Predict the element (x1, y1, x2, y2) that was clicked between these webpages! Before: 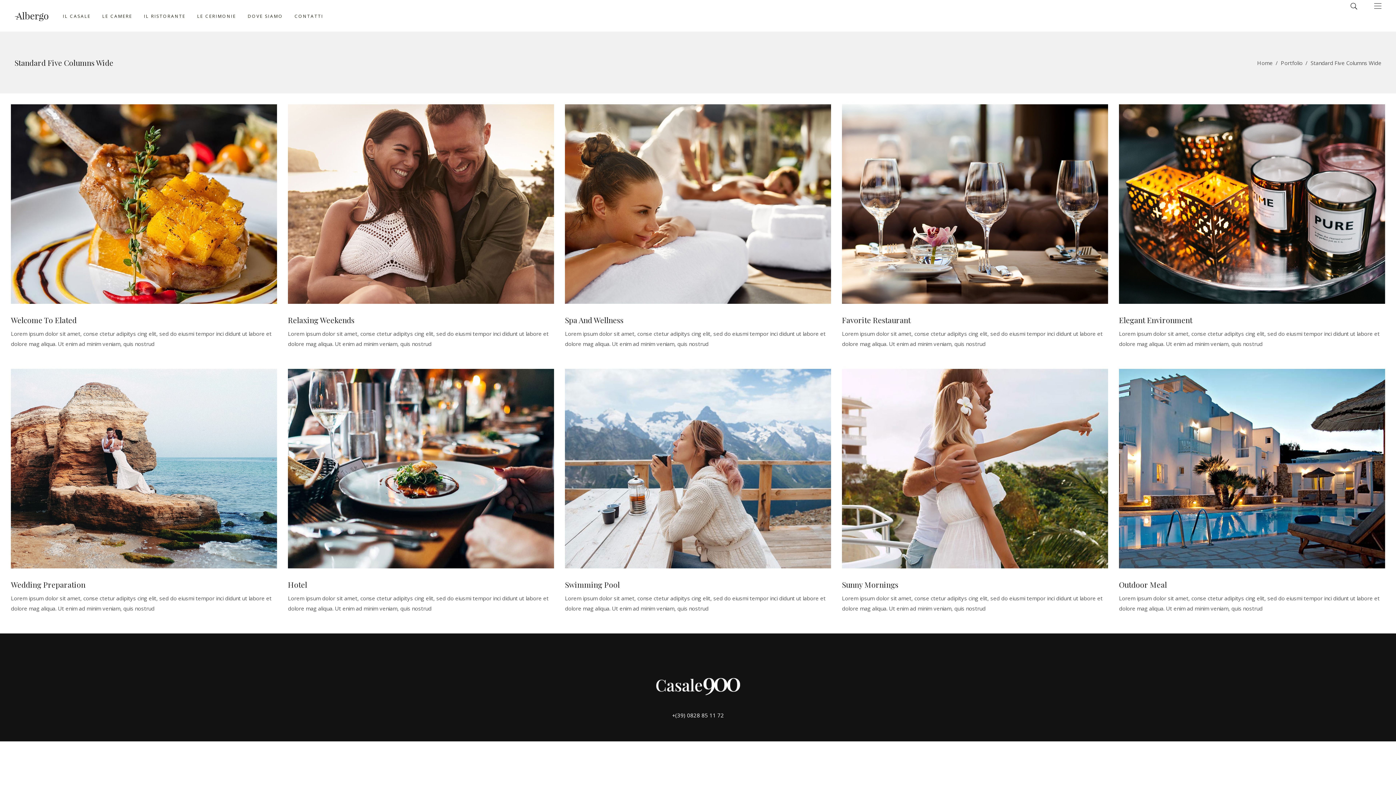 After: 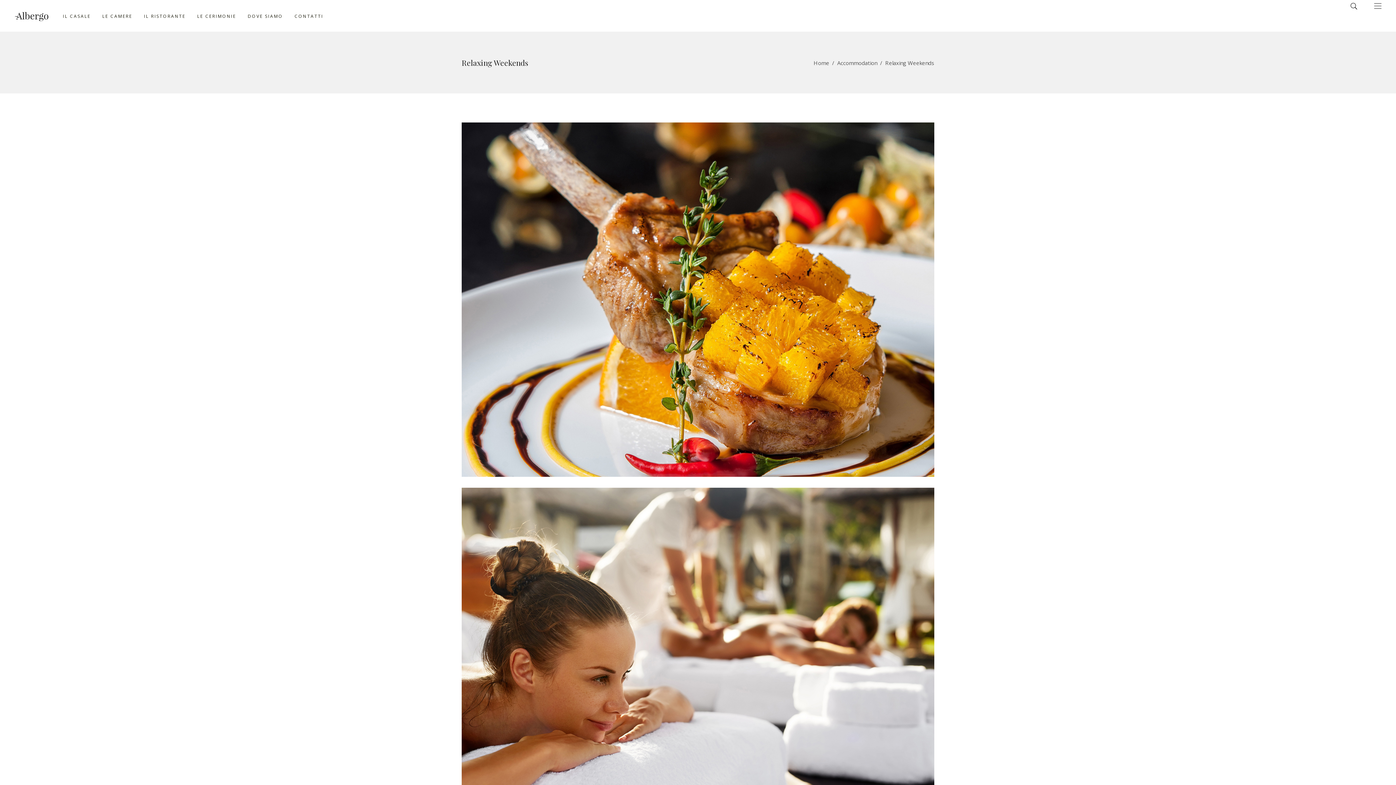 Action: bbox: (288, 104, 554, 349)